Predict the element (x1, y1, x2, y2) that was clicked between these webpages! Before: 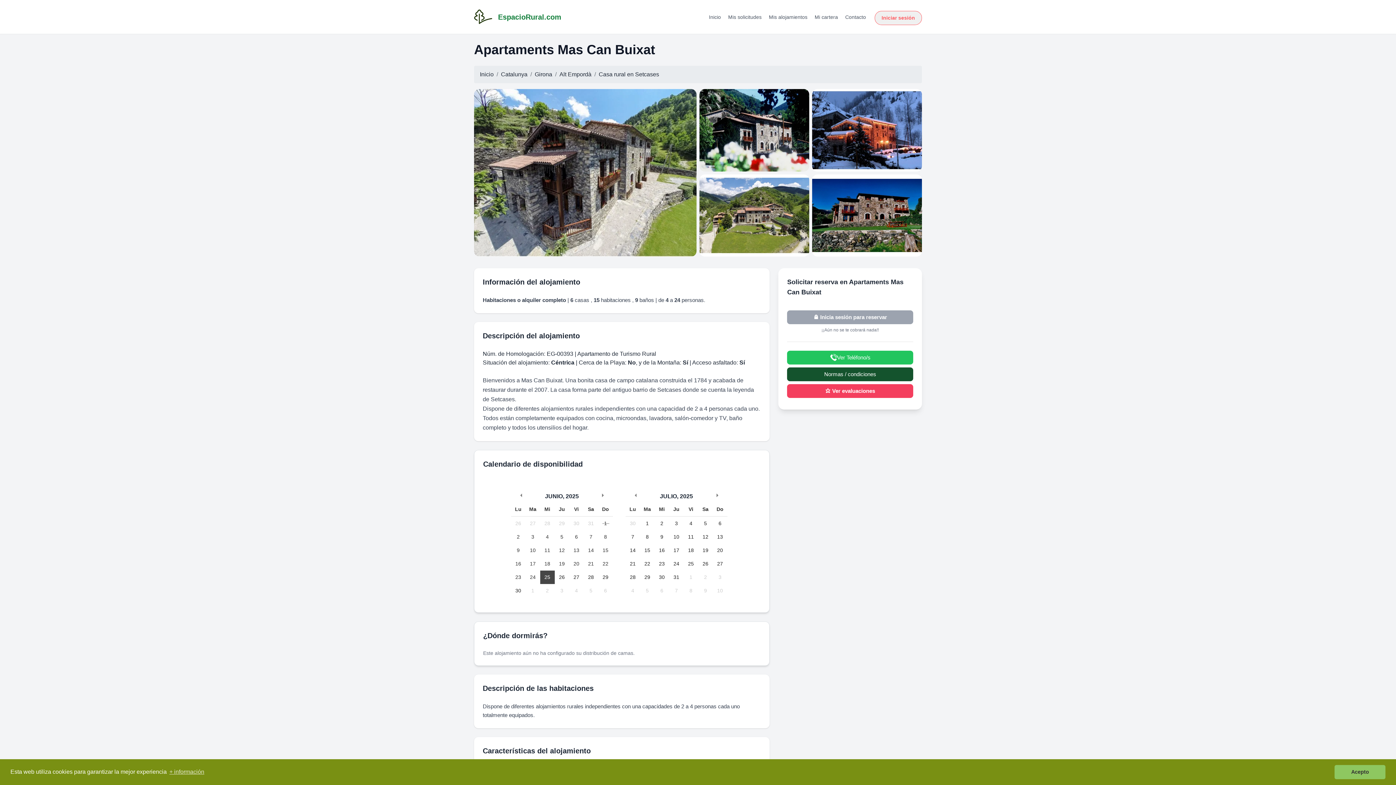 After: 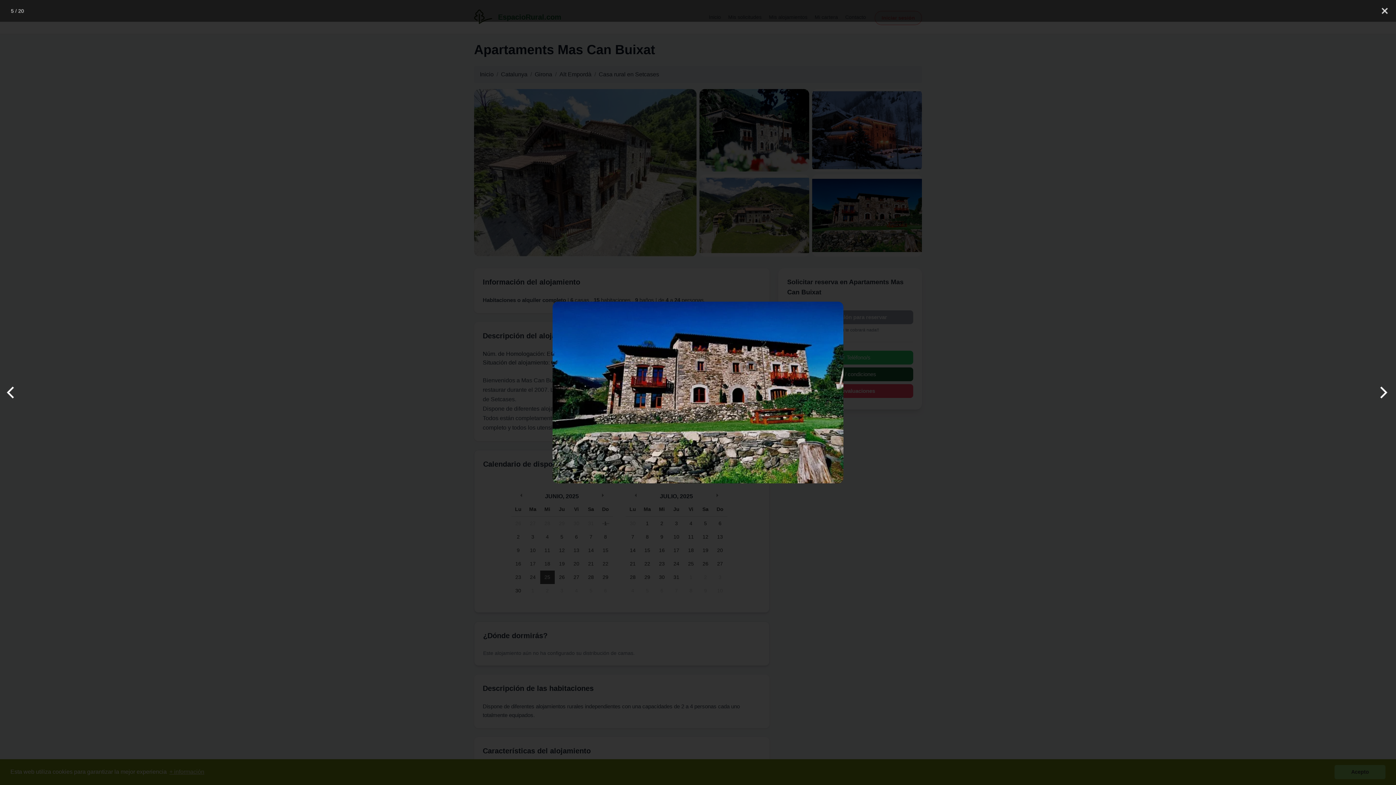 Action: bbox: (812, 174, 922, 256)